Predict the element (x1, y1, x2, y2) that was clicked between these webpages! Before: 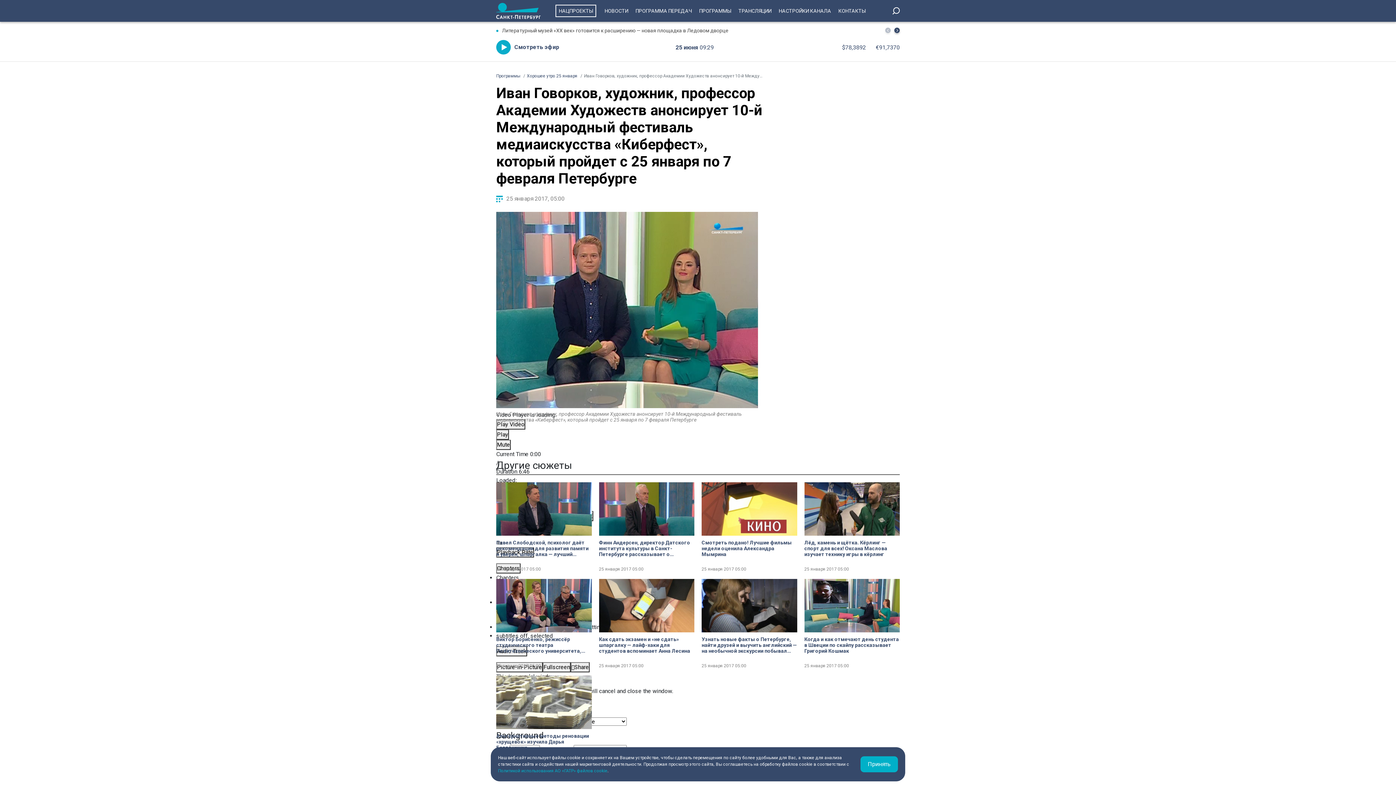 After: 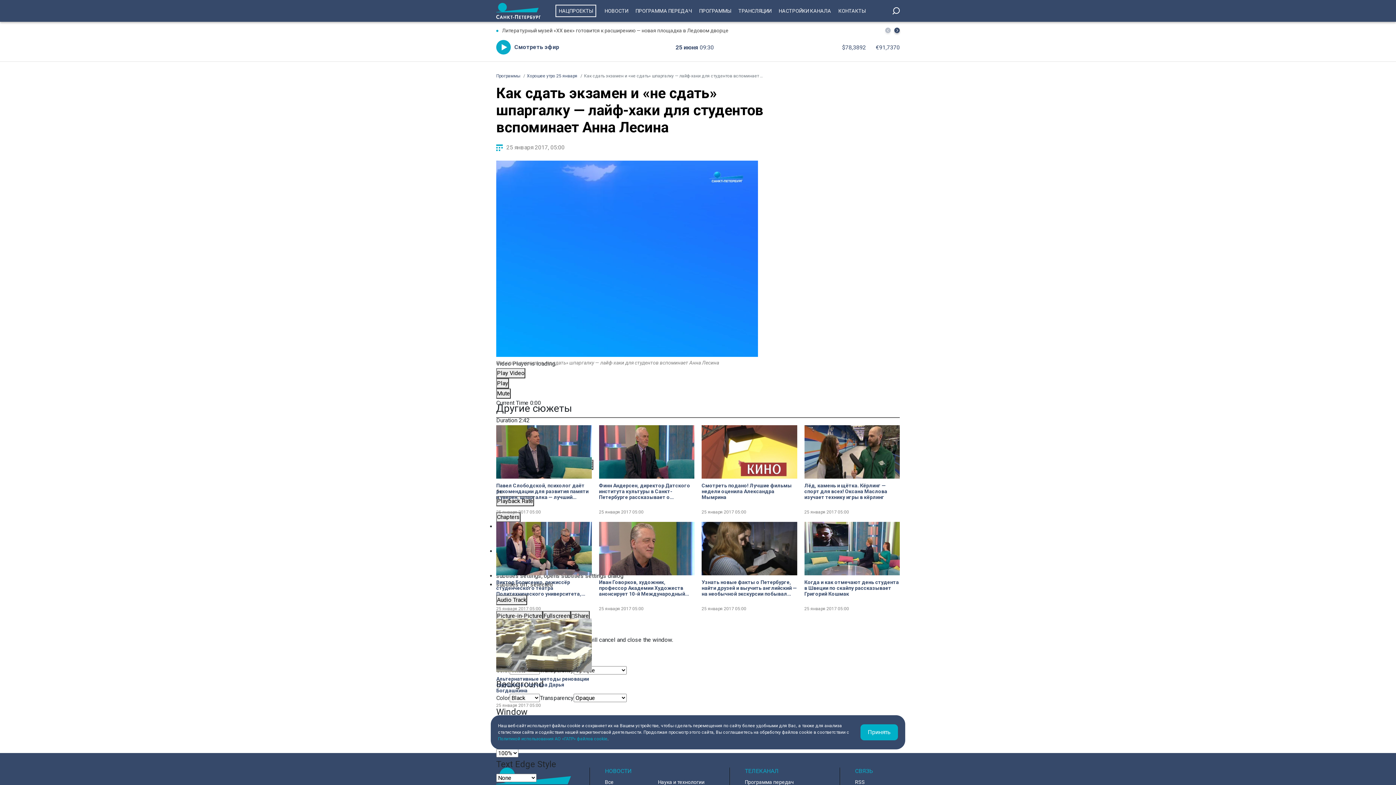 Action: label: Как сдать экзамен и «не сдать» шпаргалку — лайф-хаки для студентов вспоминает Анна Лесина bbox: (599, 636, 694, 654)